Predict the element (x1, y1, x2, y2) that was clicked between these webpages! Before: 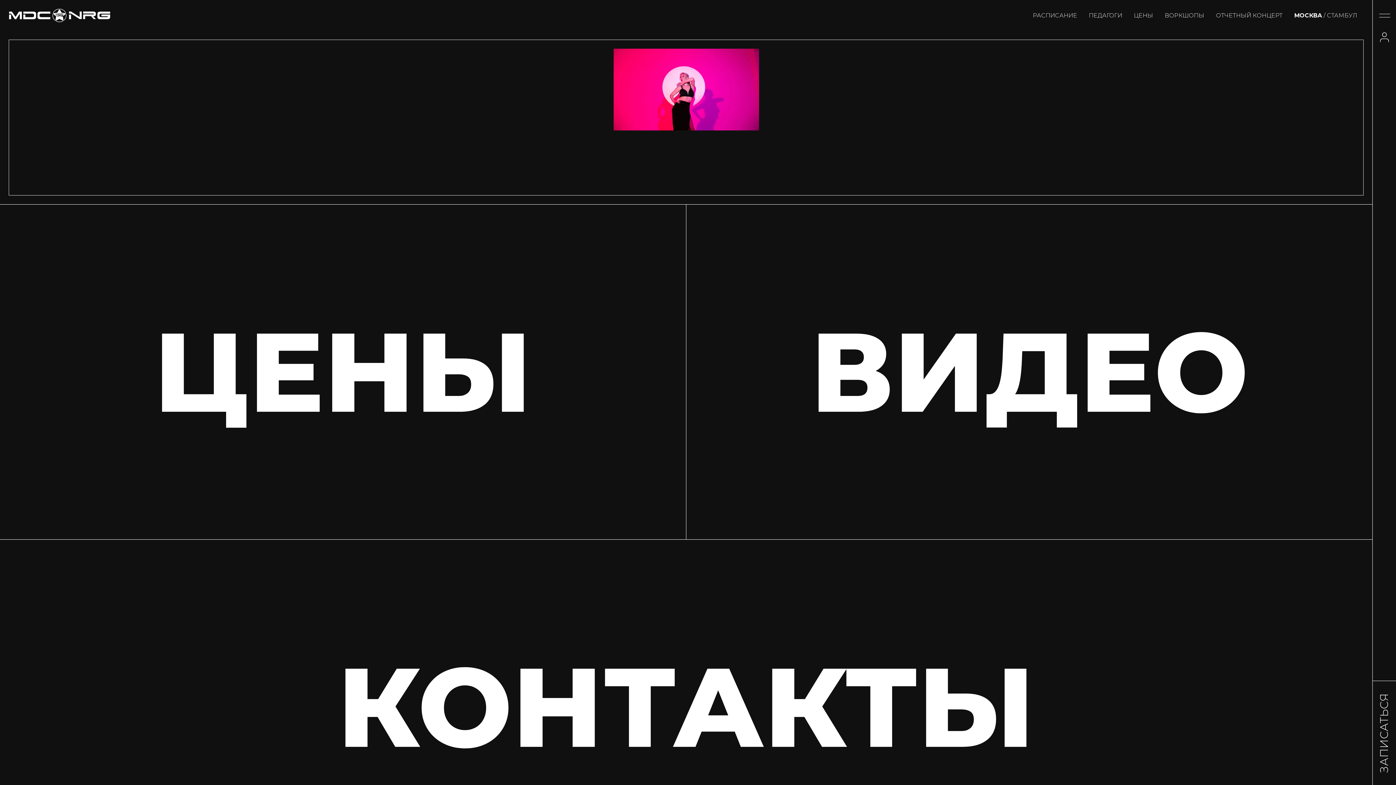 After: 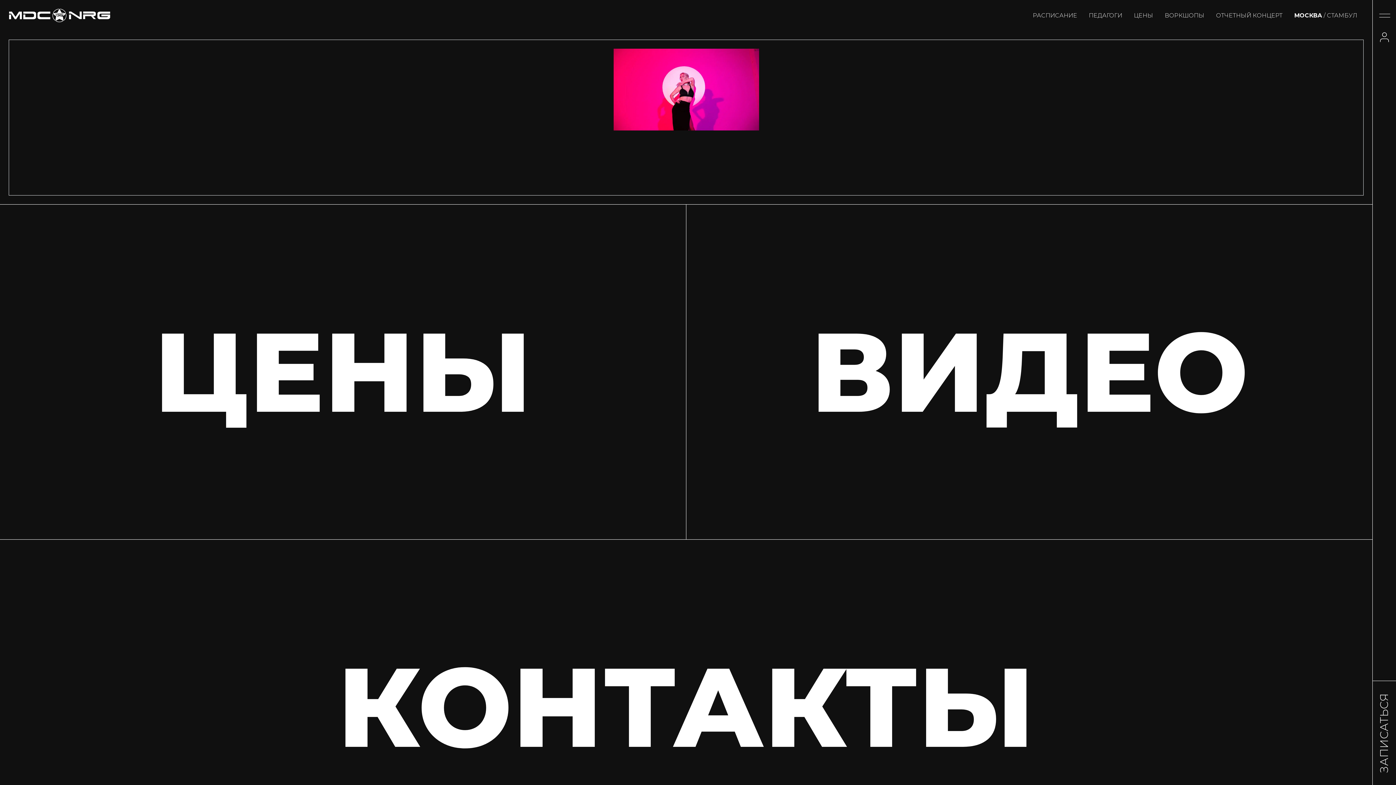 Action: bbox: (1376, 7, 1392, 23)